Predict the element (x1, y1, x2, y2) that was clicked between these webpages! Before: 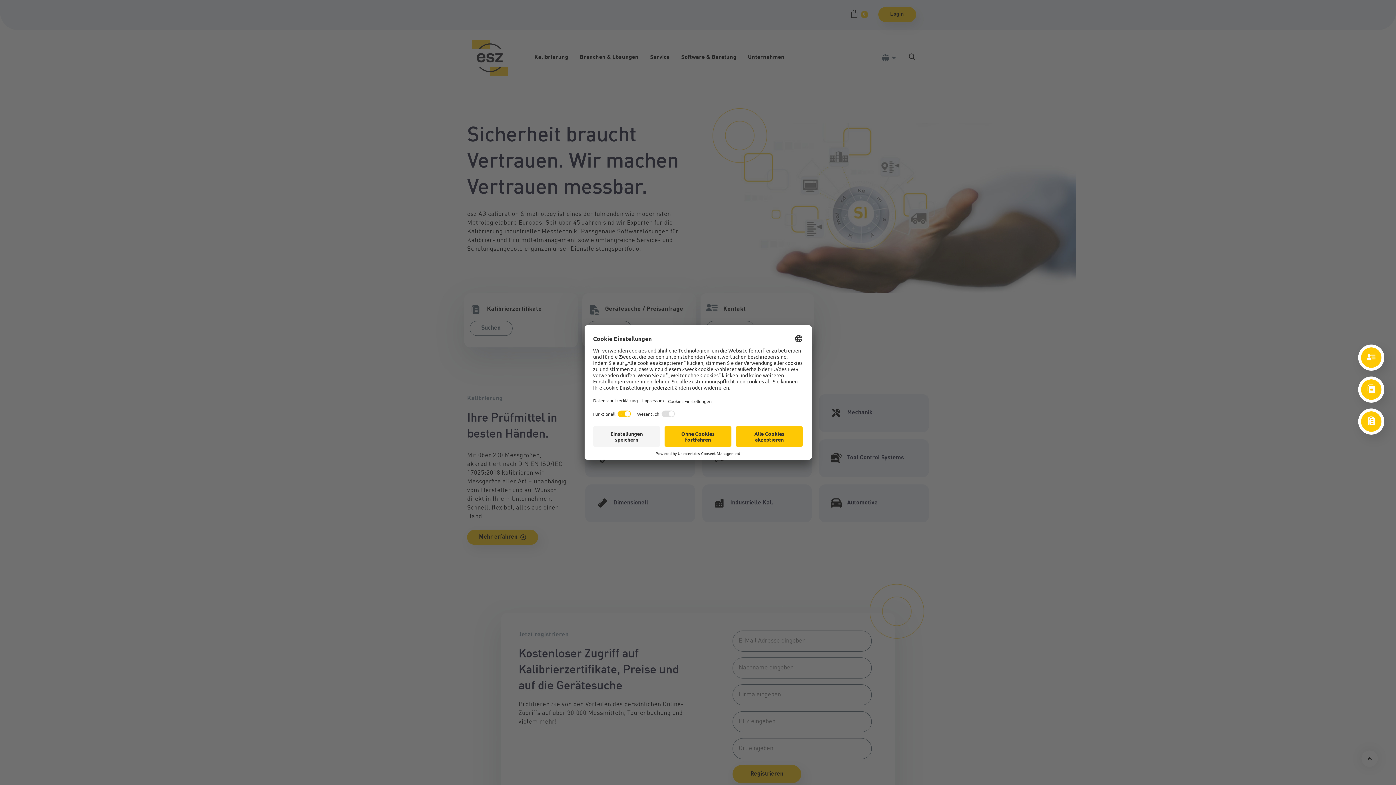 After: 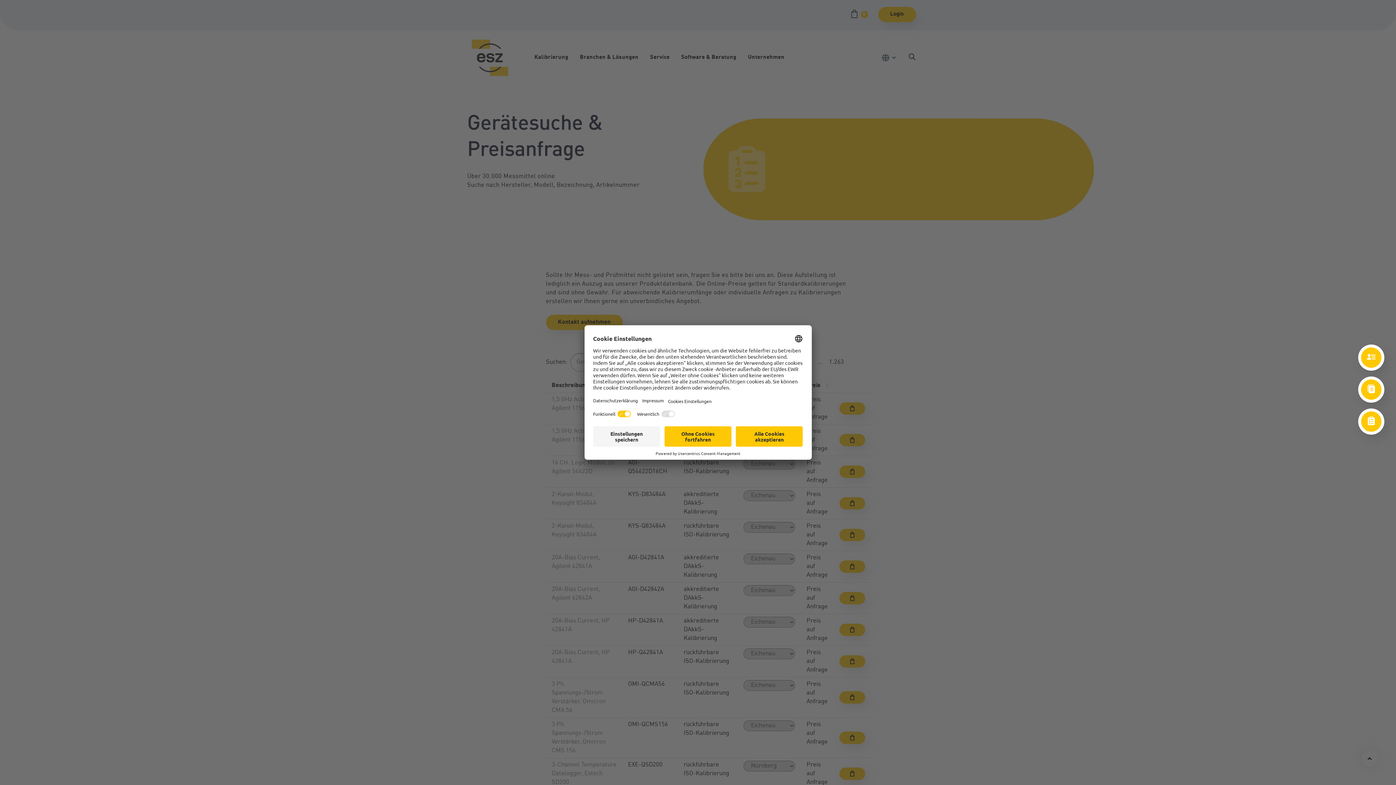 Action: bbox: (1358, 408, 1384, 434) label: Gerätesuche &
Preisanfrage
Zur Übersicht